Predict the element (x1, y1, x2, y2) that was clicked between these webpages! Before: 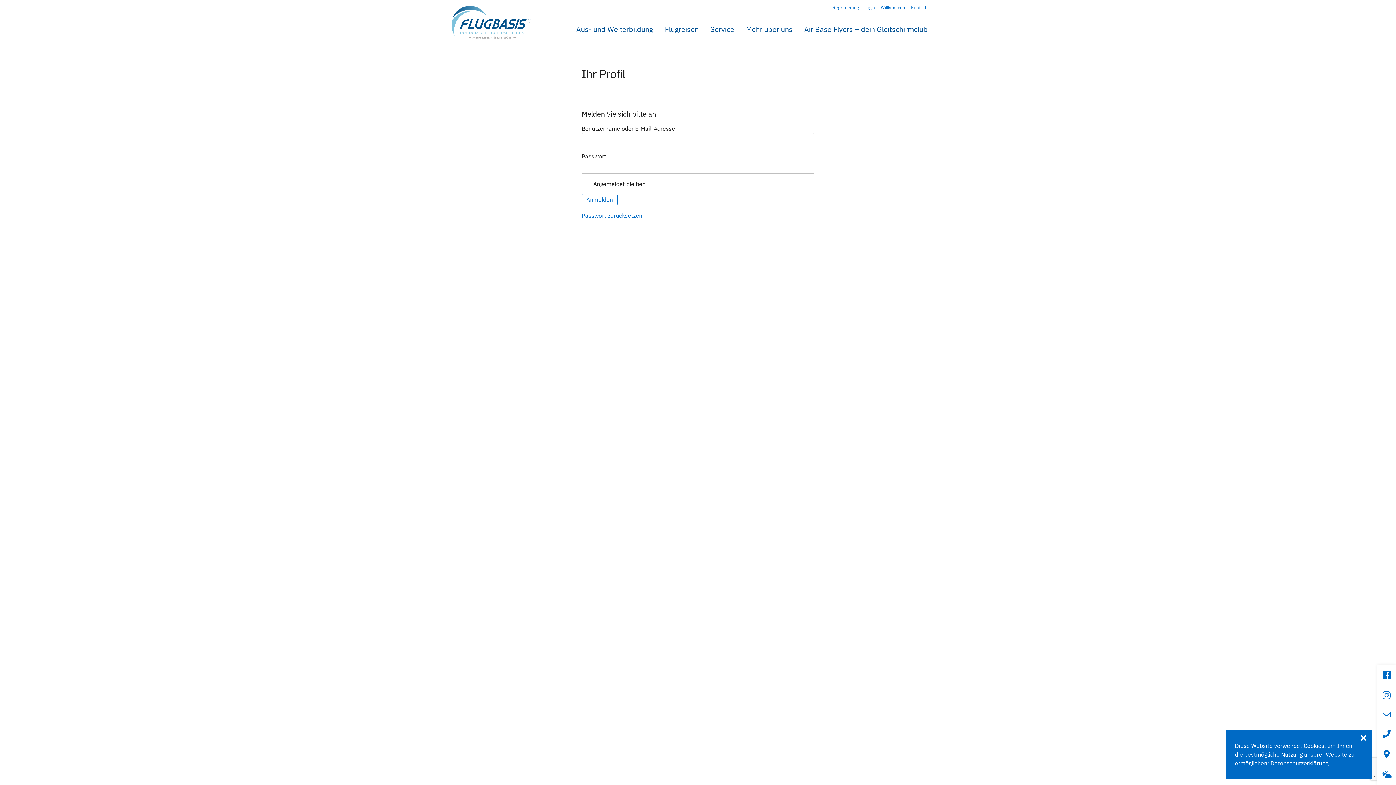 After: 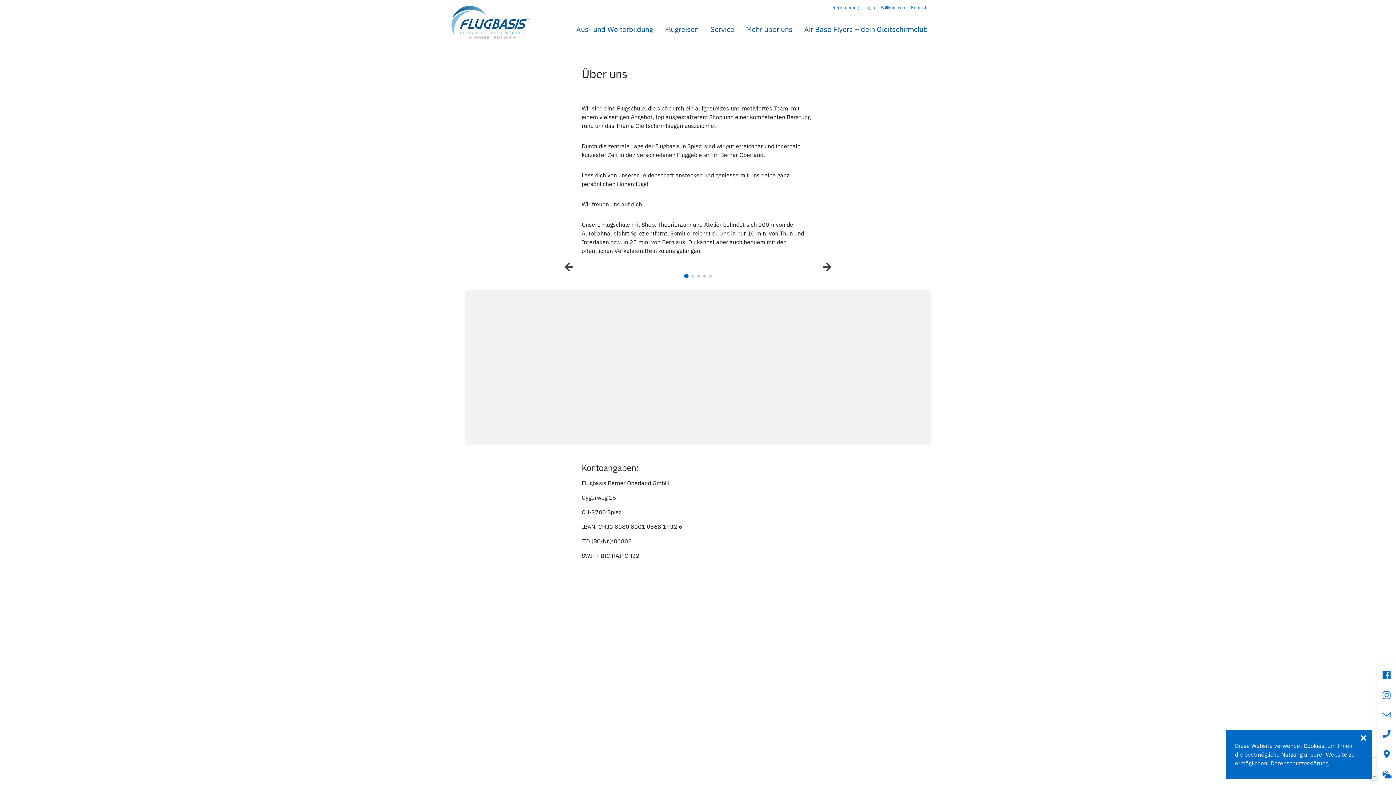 Action: bbox: (740, 21, 798, 37) label: Mehr über uns